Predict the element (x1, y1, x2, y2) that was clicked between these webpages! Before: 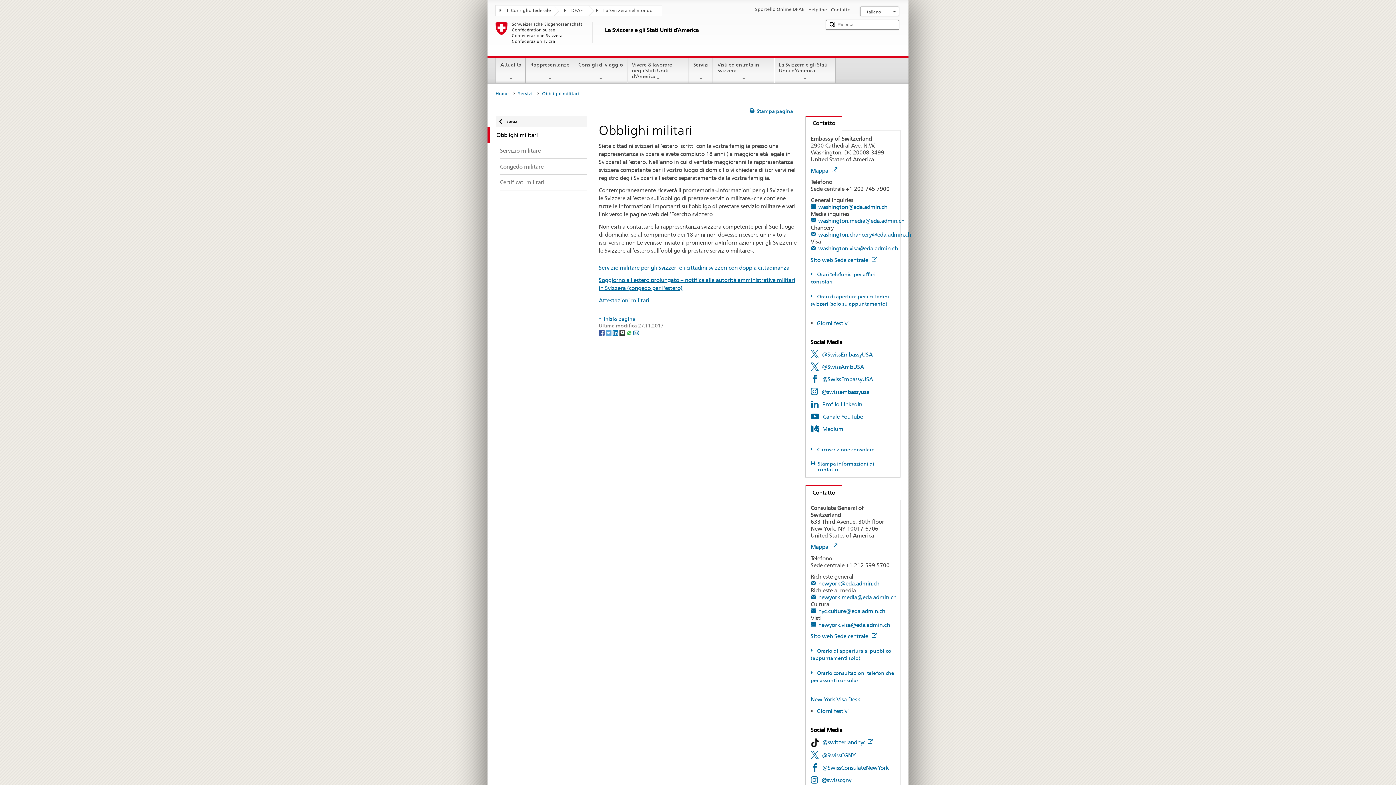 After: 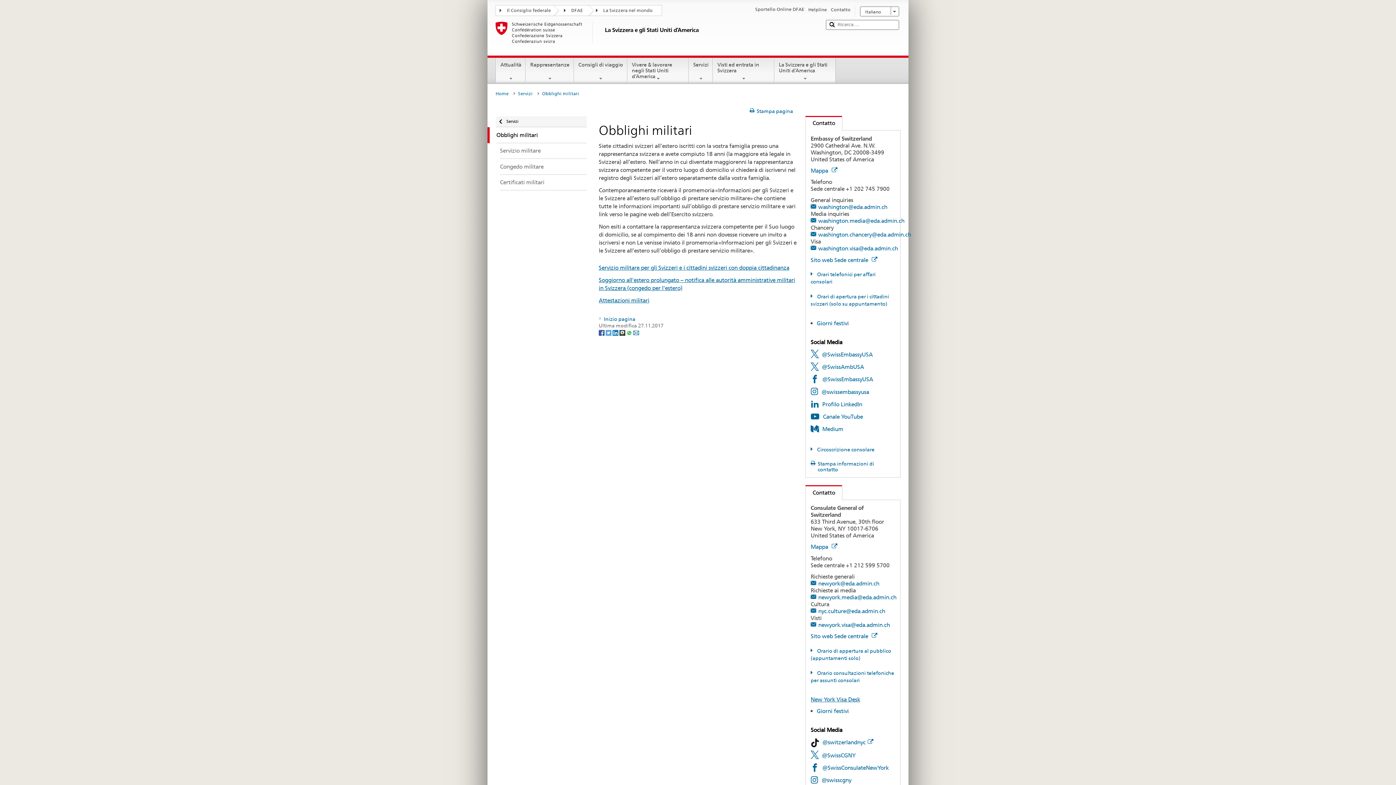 Action: bbox: (619, 329, 626, 335) label: Threema